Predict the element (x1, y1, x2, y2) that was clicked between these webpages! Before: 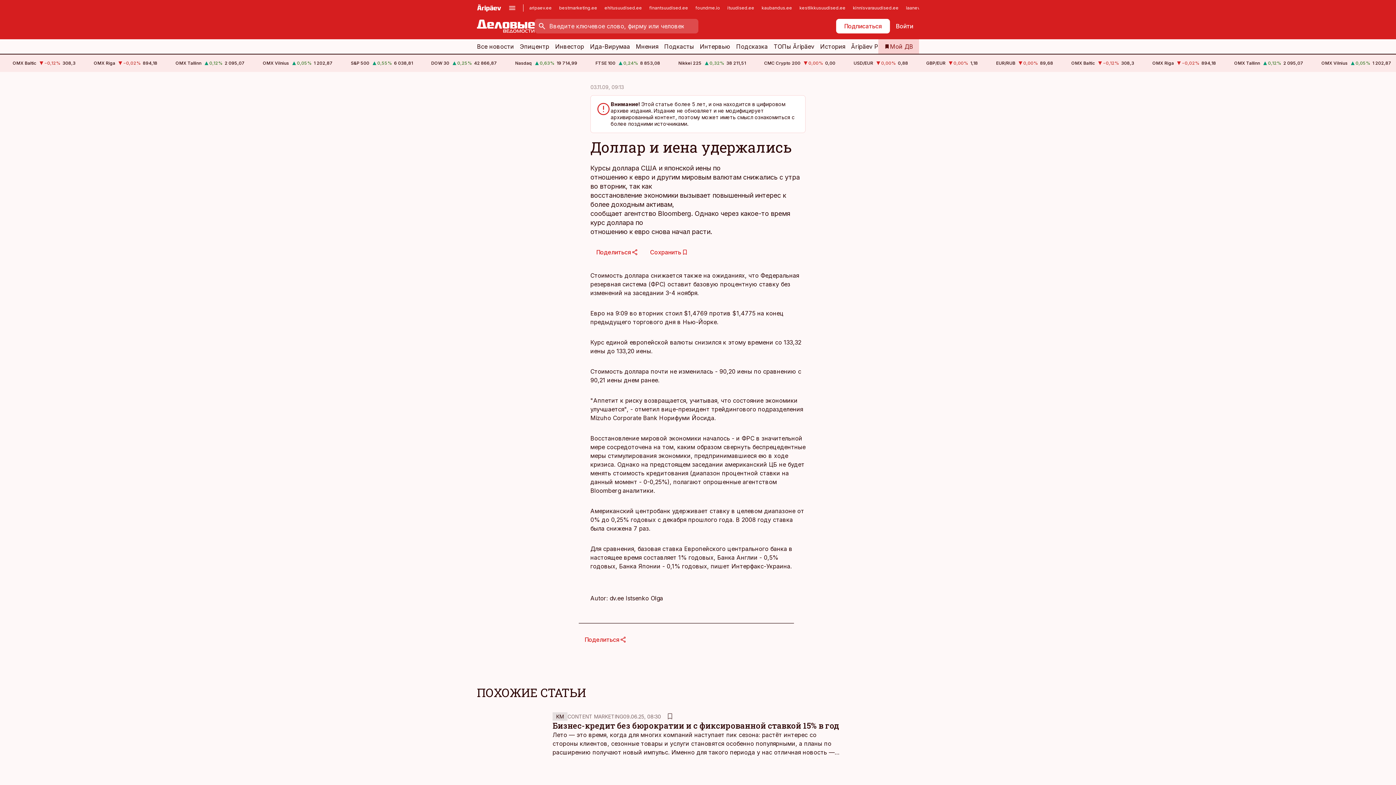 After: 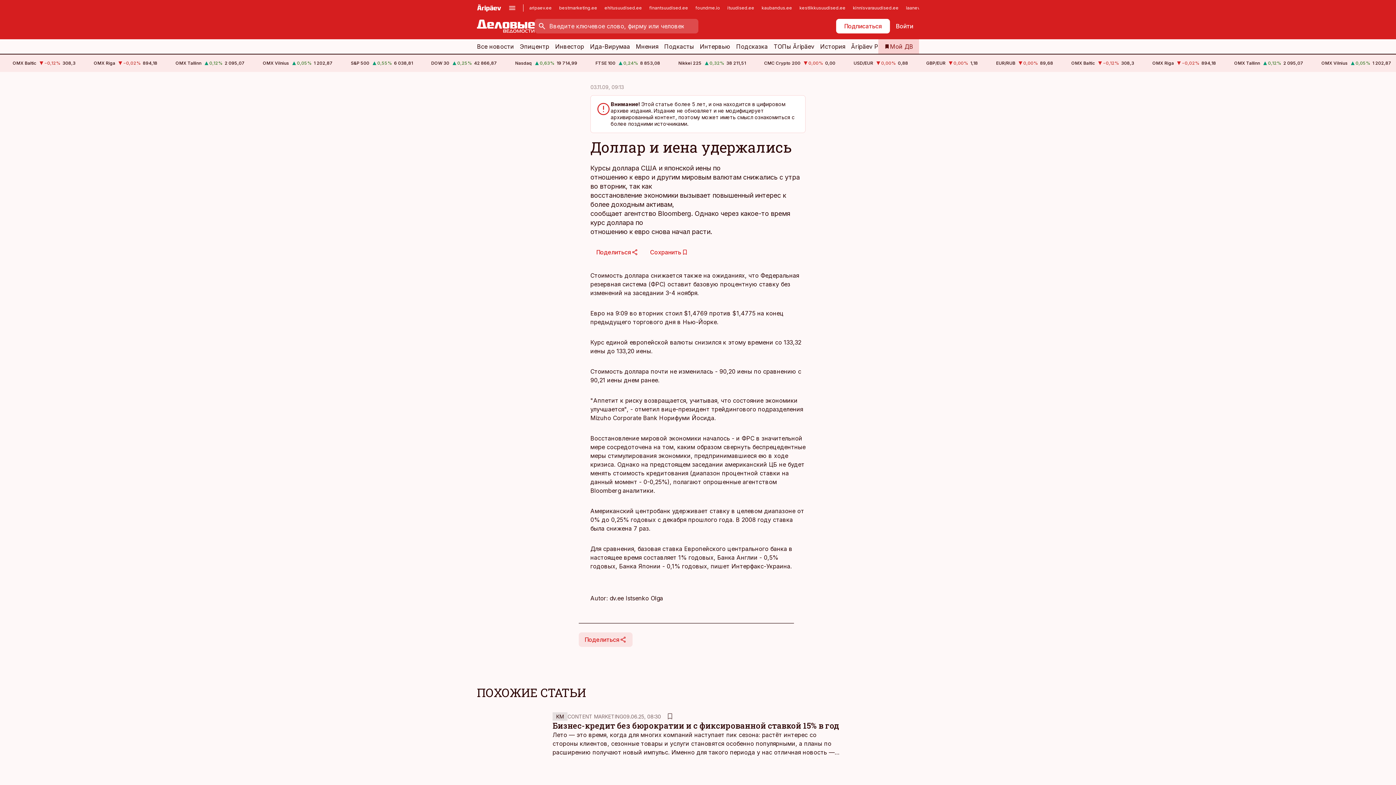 Action: label: Поделиться bbox: (578, 632, 632, 647)